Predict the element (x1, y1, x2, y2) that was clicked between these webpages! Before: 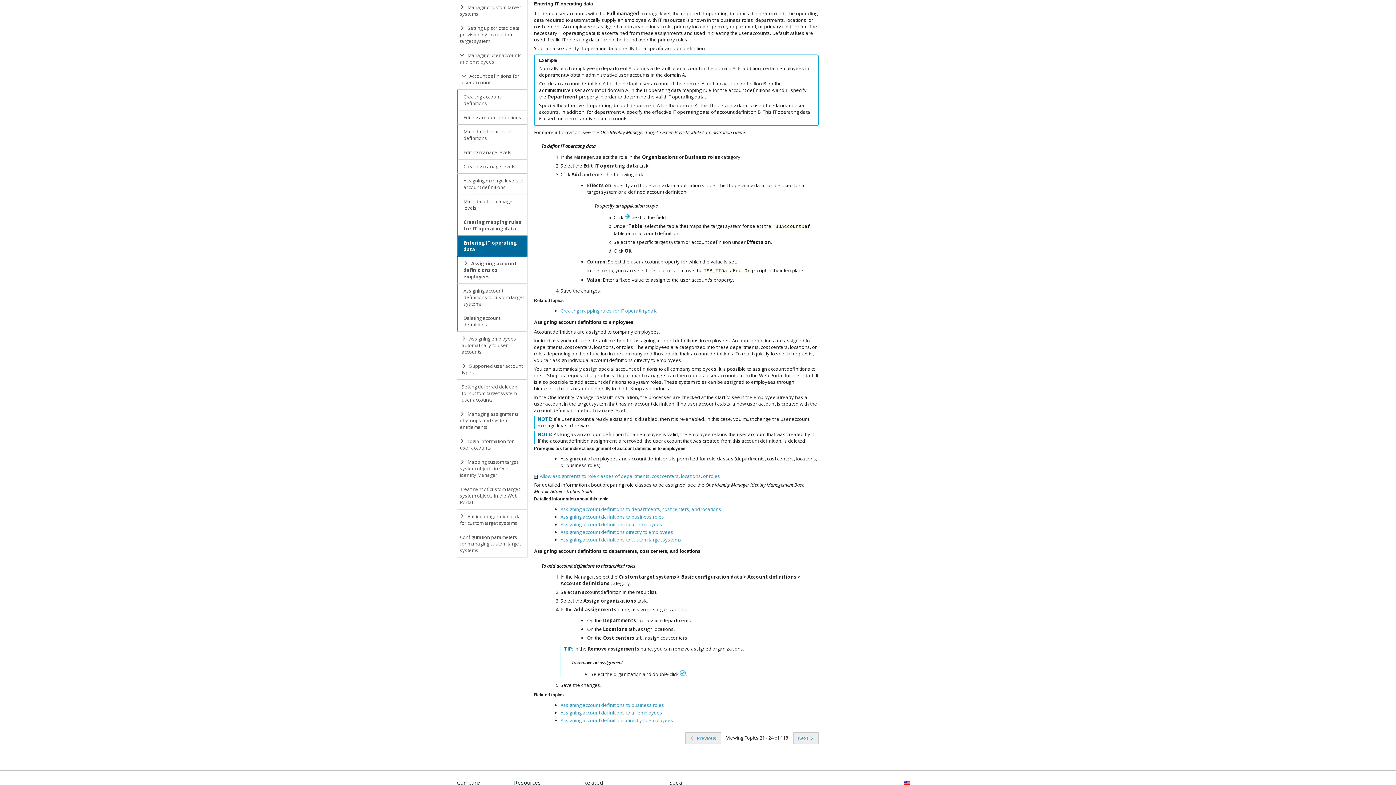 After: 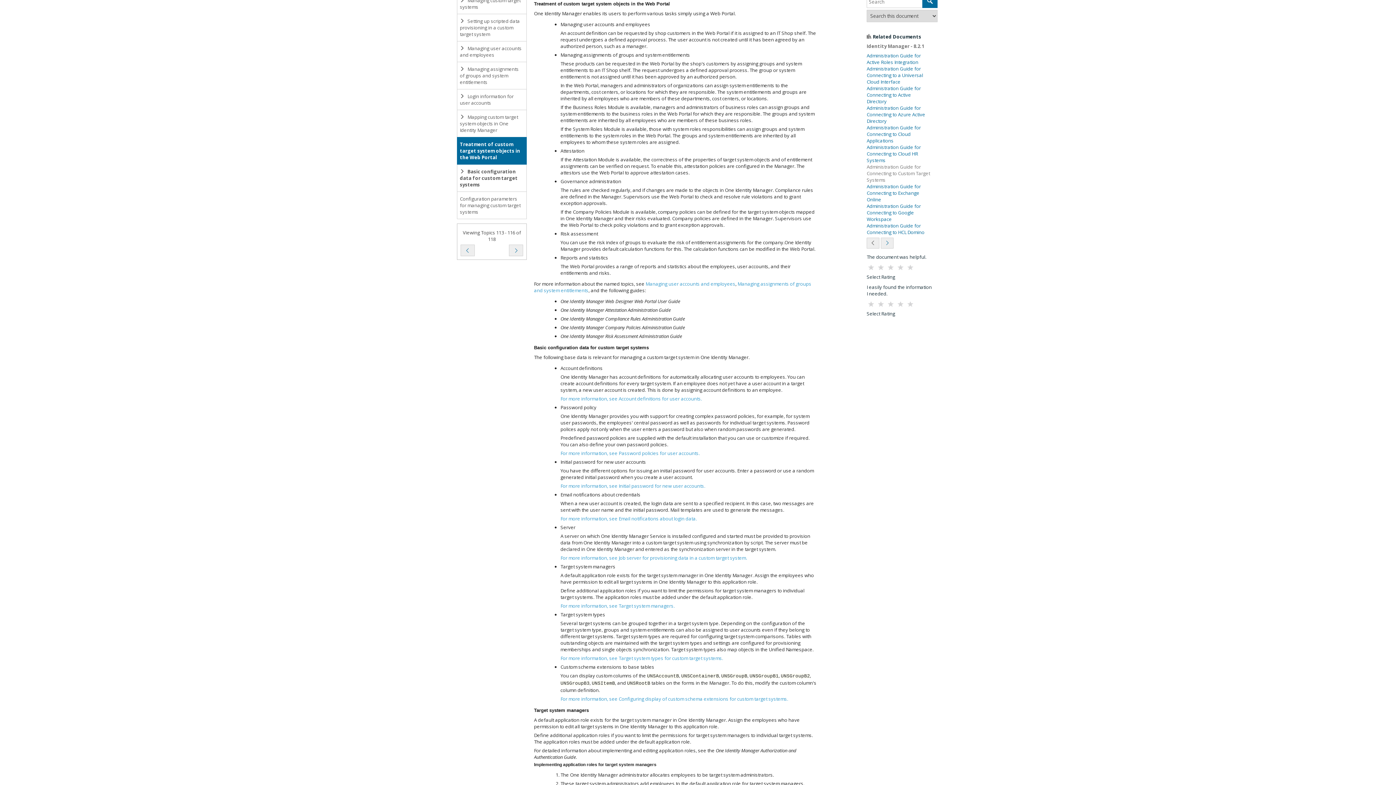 Action: bbox: (457, 482, 527, 509) label: Treatment of custom target system objects in the Web Portal